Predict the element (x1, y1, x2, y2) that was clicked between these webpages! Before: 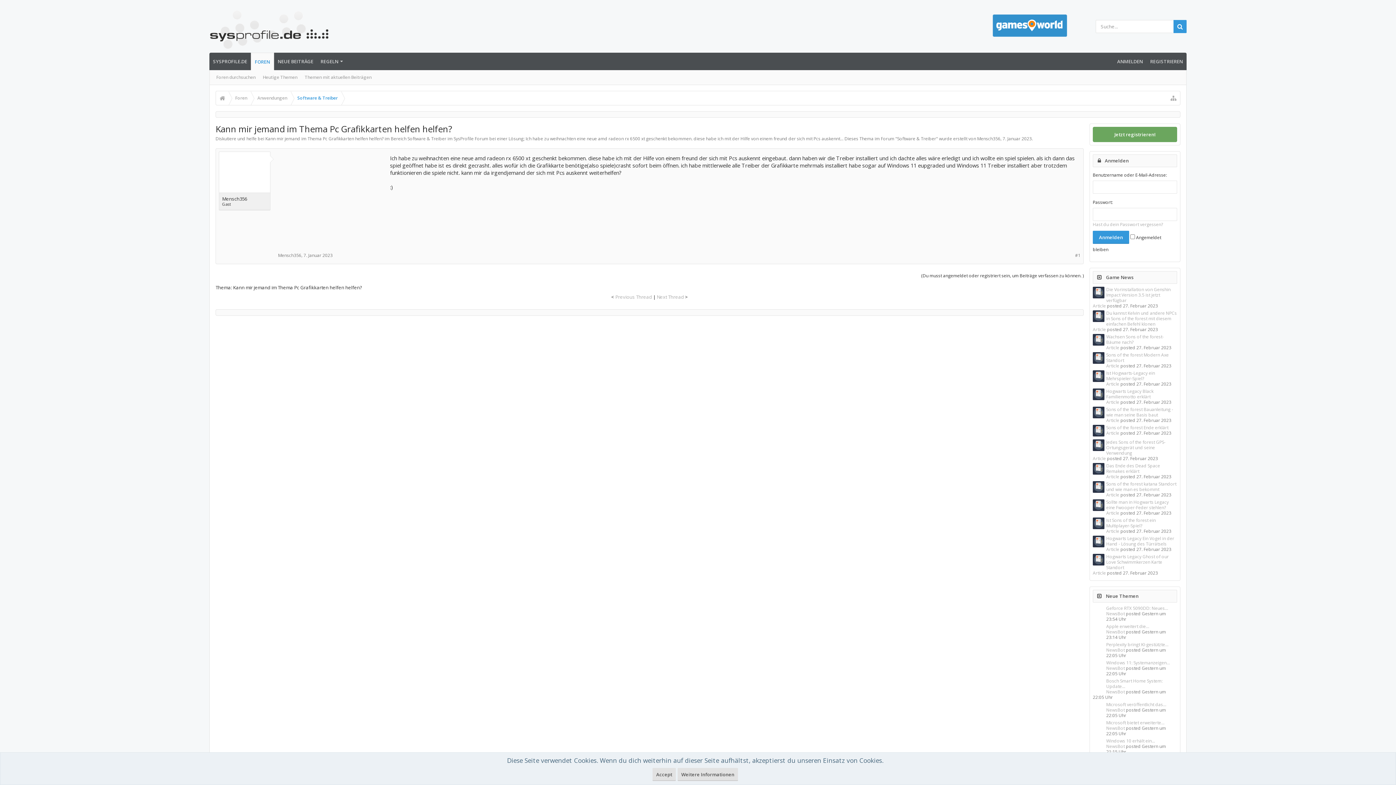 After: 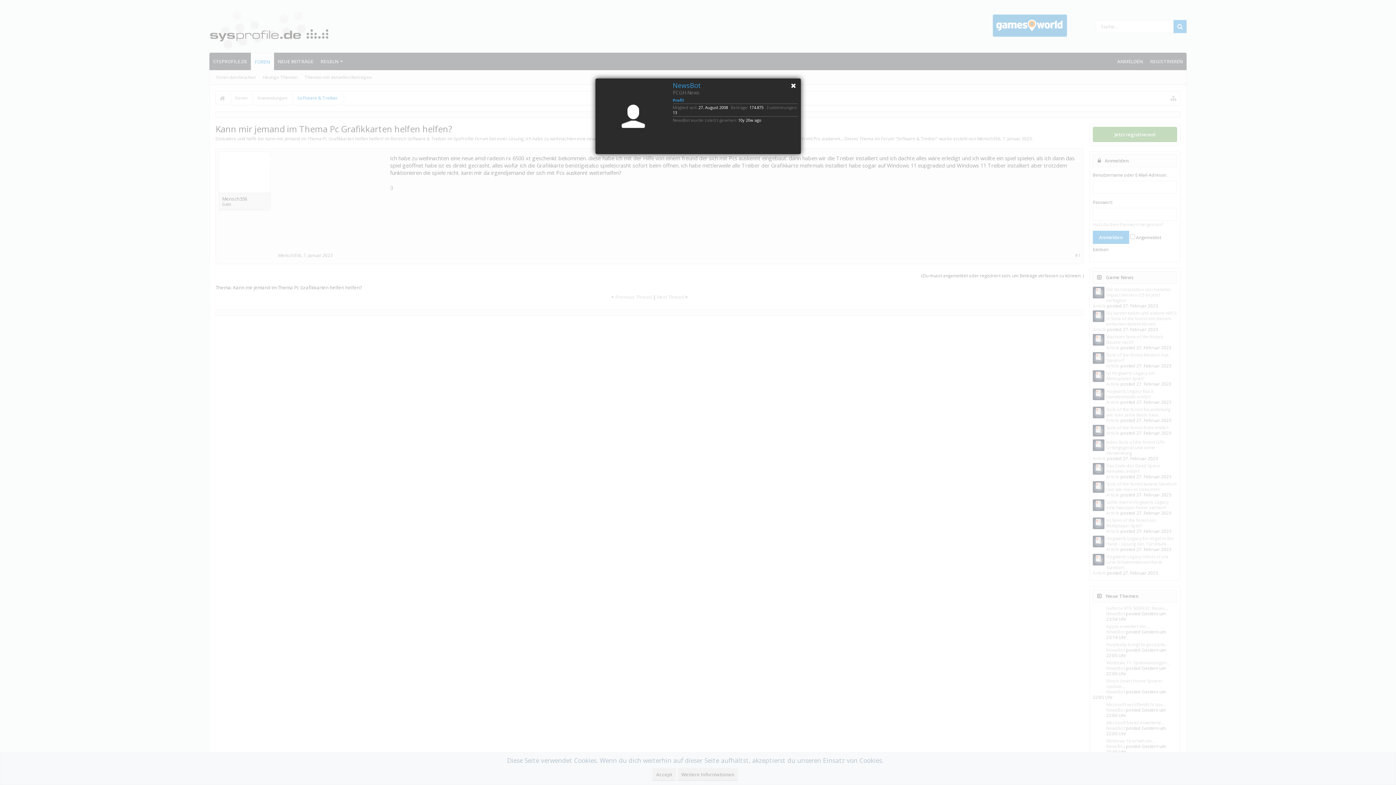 Action: bbox: (1093, 605, 1104, 618)